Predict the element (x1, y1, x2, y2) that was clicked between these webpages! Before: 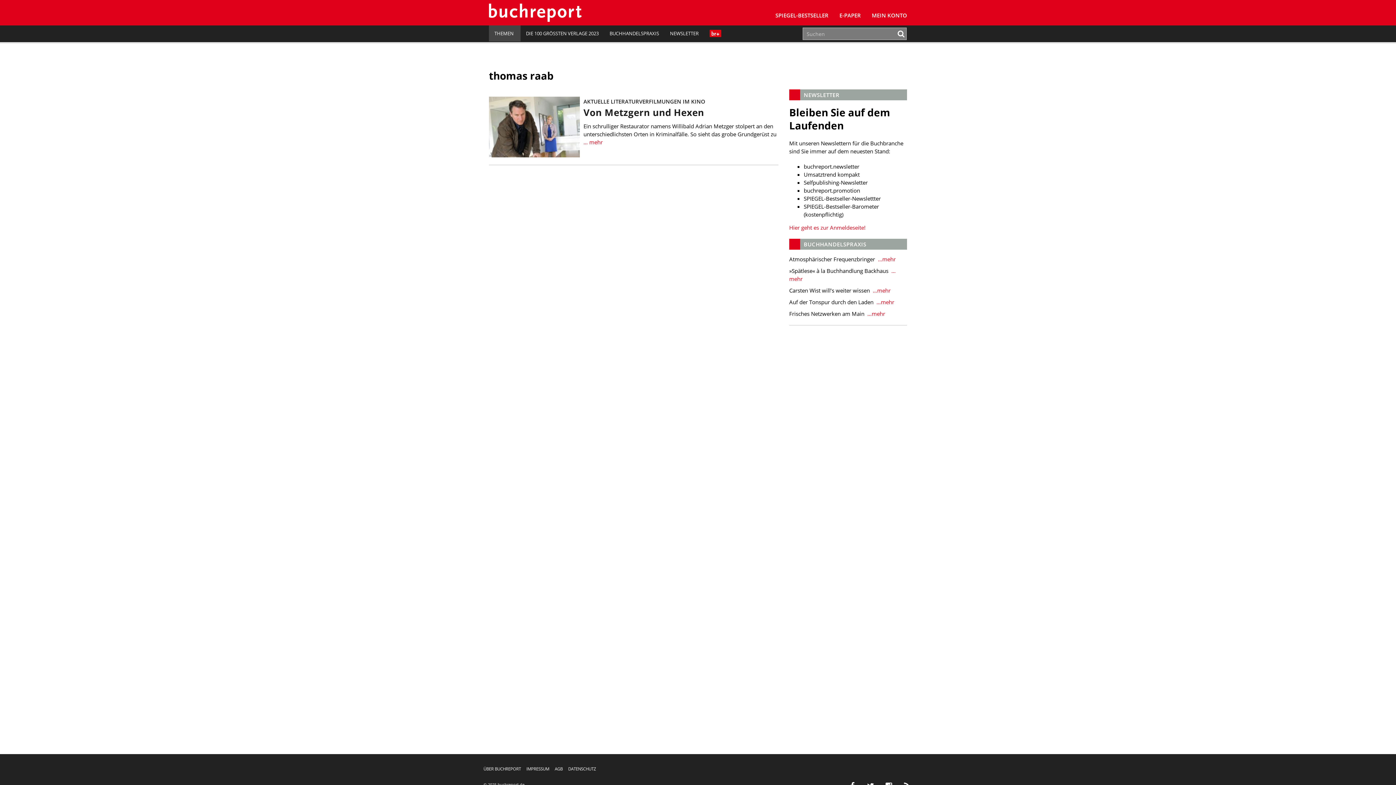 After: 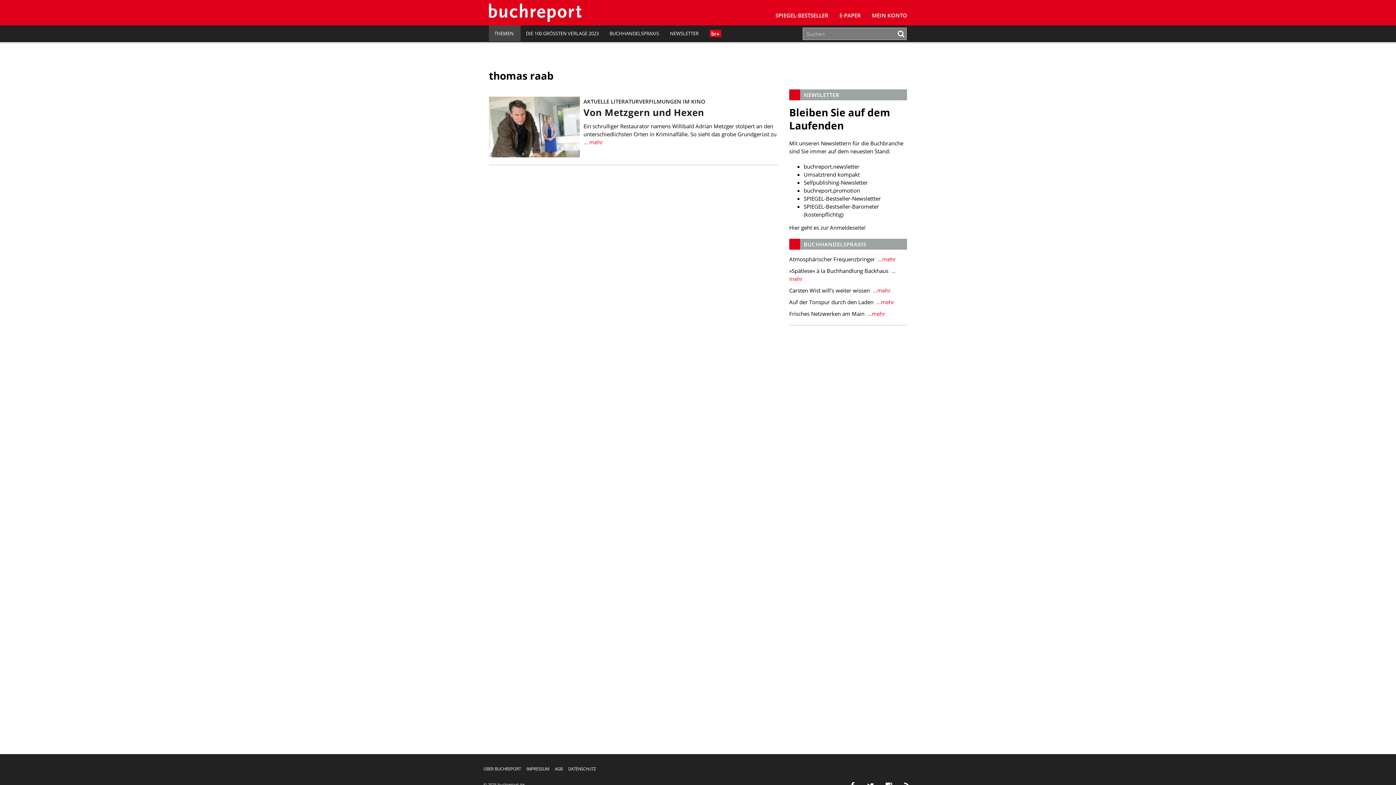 Action: bbox: (789, 224, 865, 231) label: Hier geht es zur Anmeldeseite!